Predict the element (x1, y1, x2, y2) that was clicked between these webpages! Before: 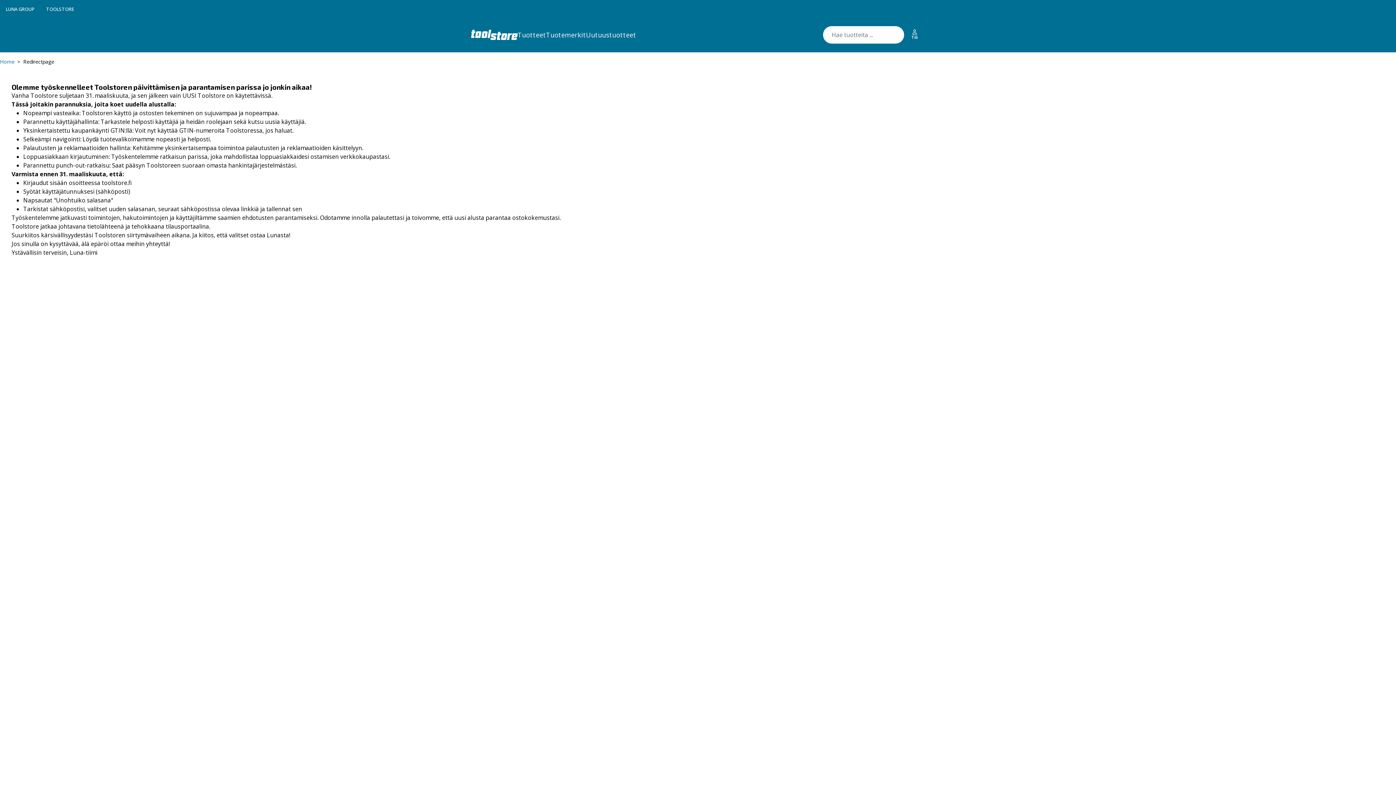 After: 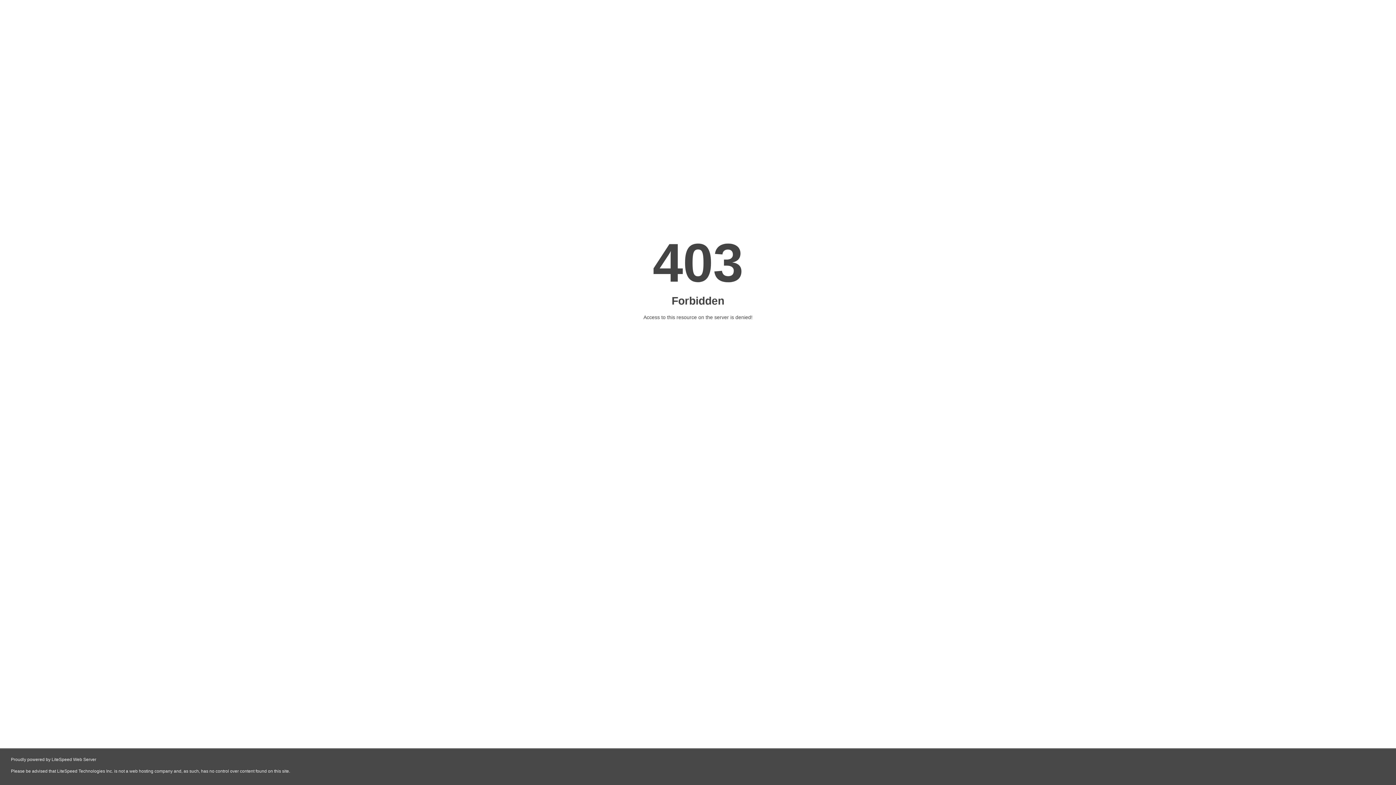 Action: bbox: (5, 5, 34, 12) label: LUNA GROUP